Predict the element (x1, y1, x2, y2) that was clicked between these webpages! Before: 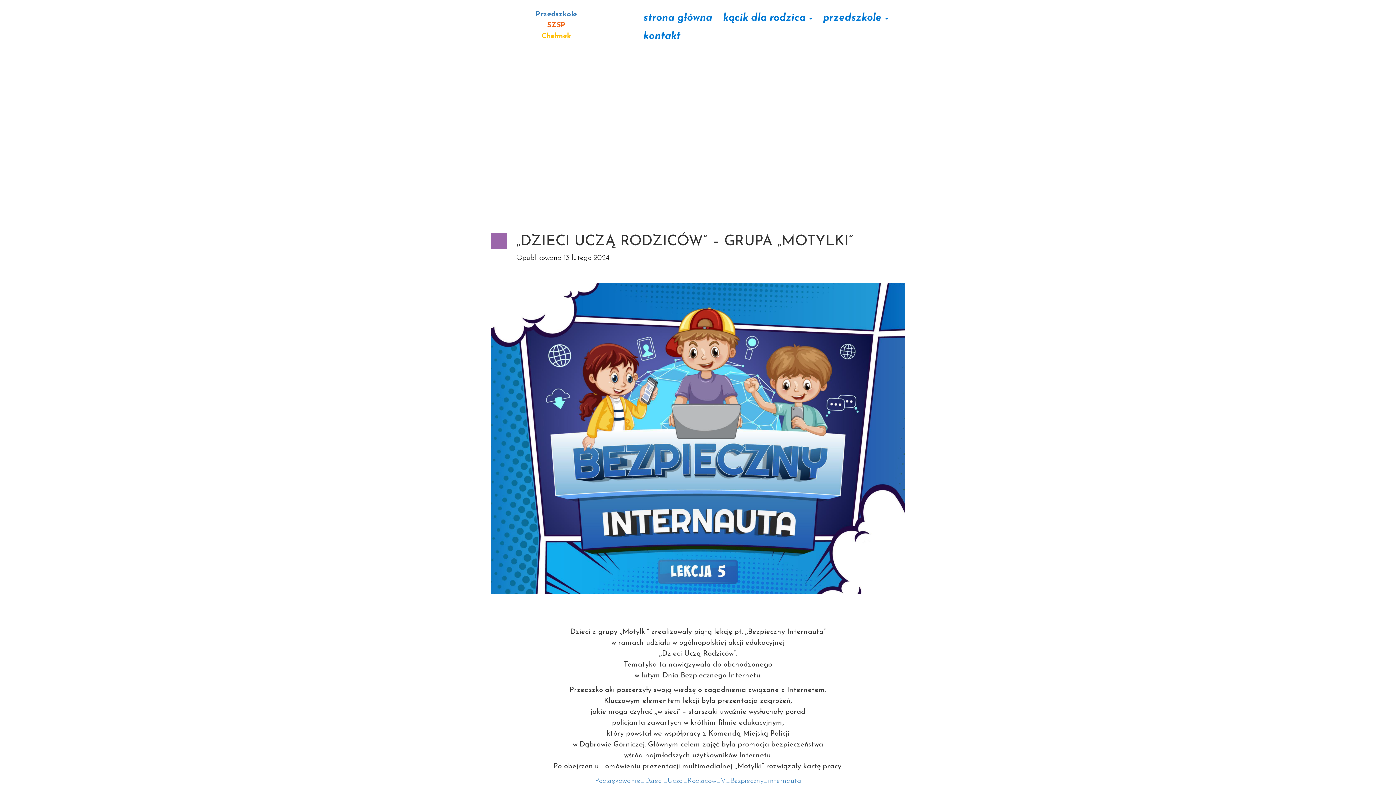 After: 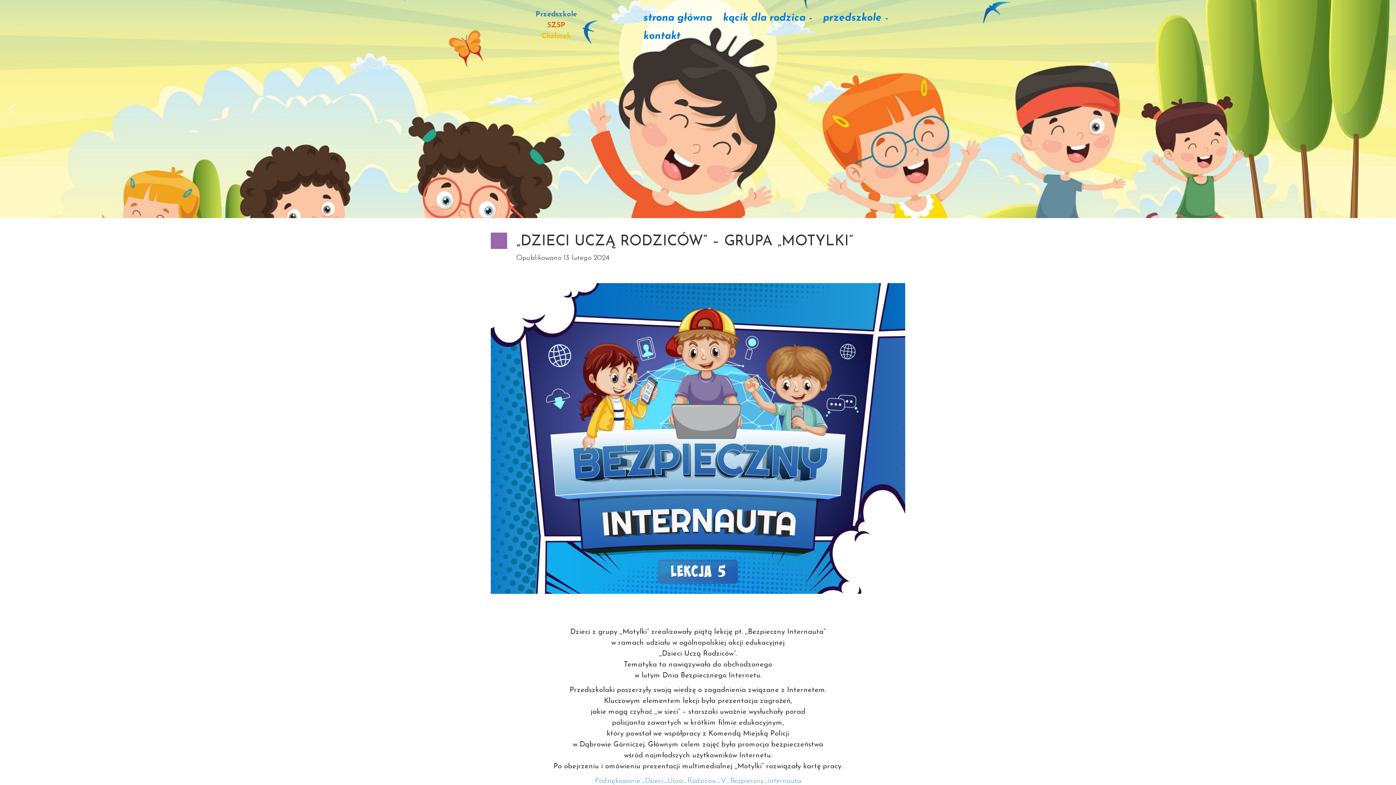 Action: bbox: (5, 103, 17, 114) label: previous arrow